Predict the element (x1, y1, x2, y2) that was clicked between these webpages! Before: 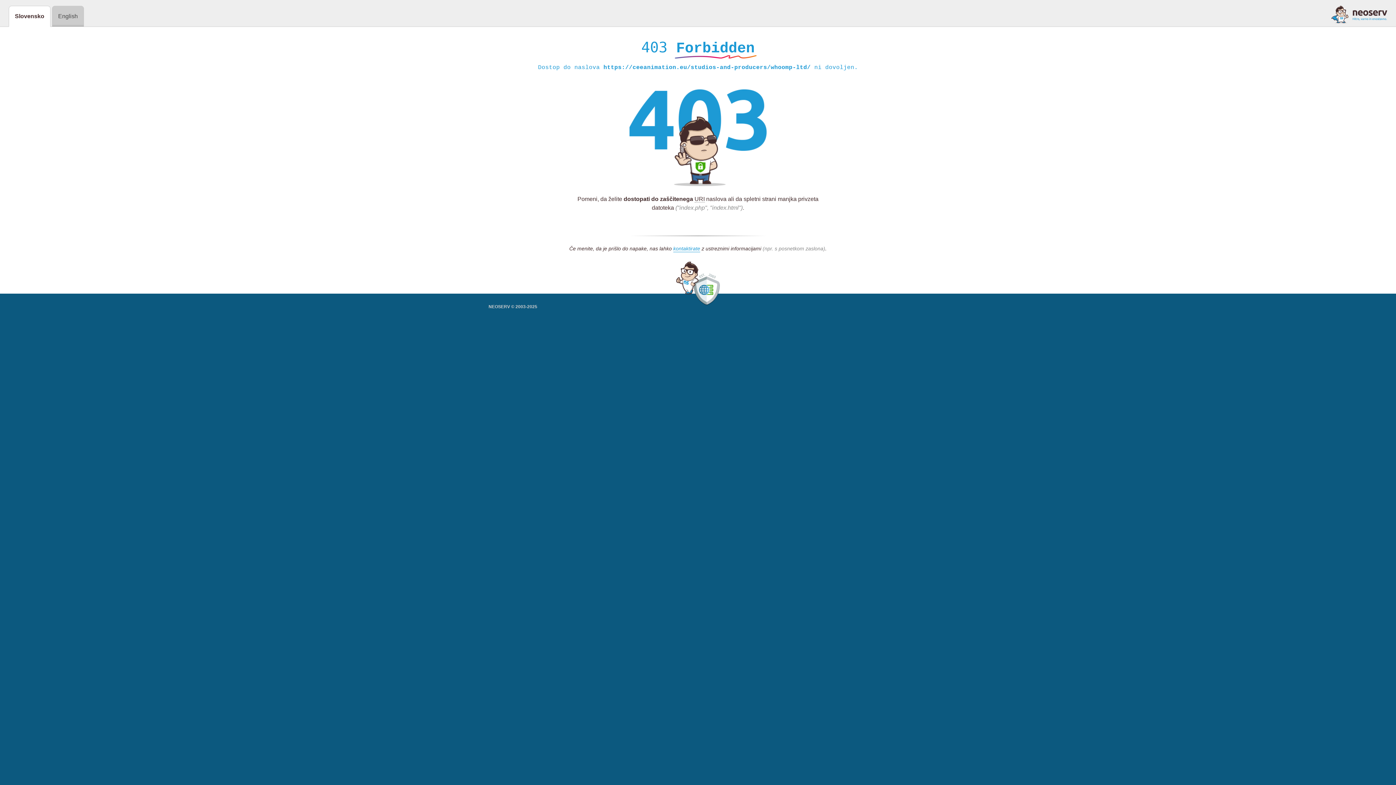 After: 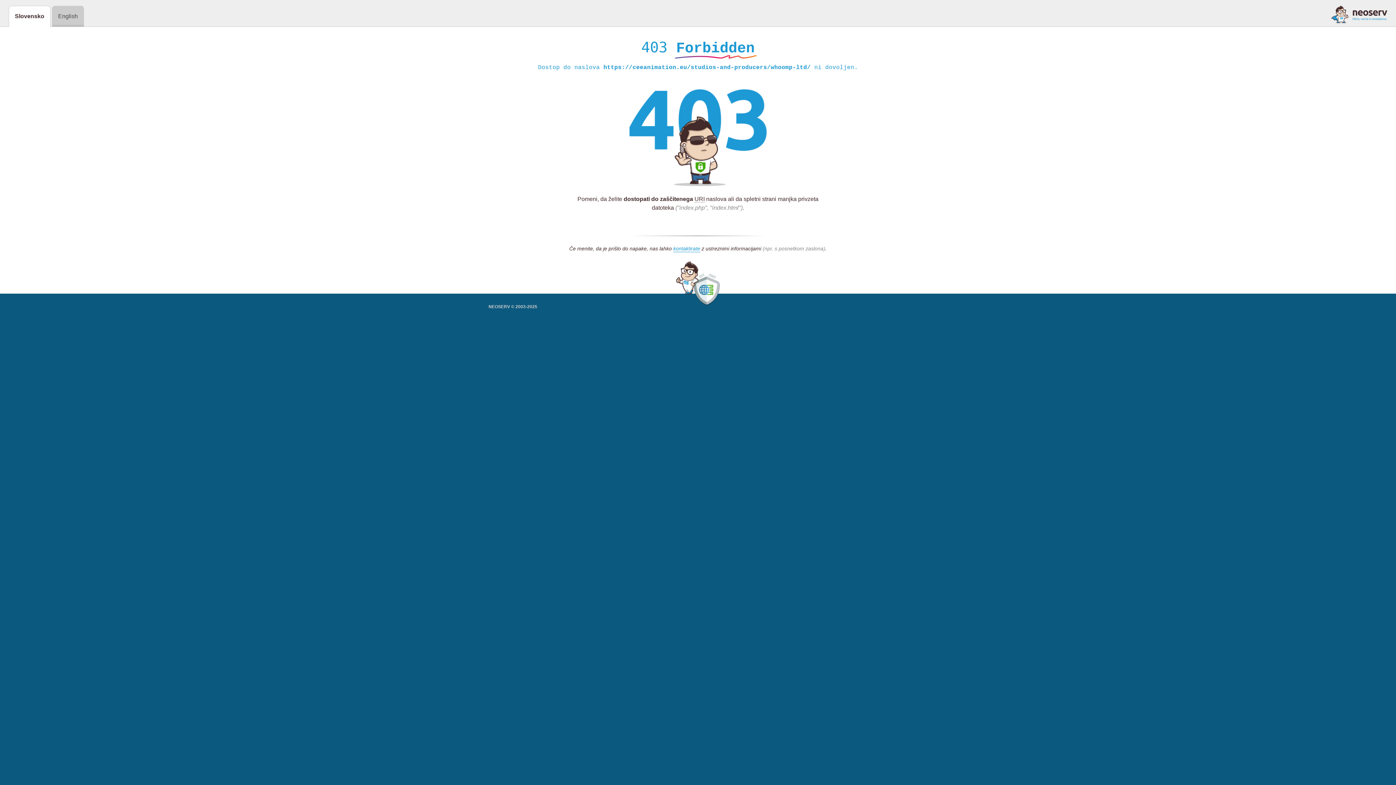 Action: bbox: (1331, 5, 1387, 23)